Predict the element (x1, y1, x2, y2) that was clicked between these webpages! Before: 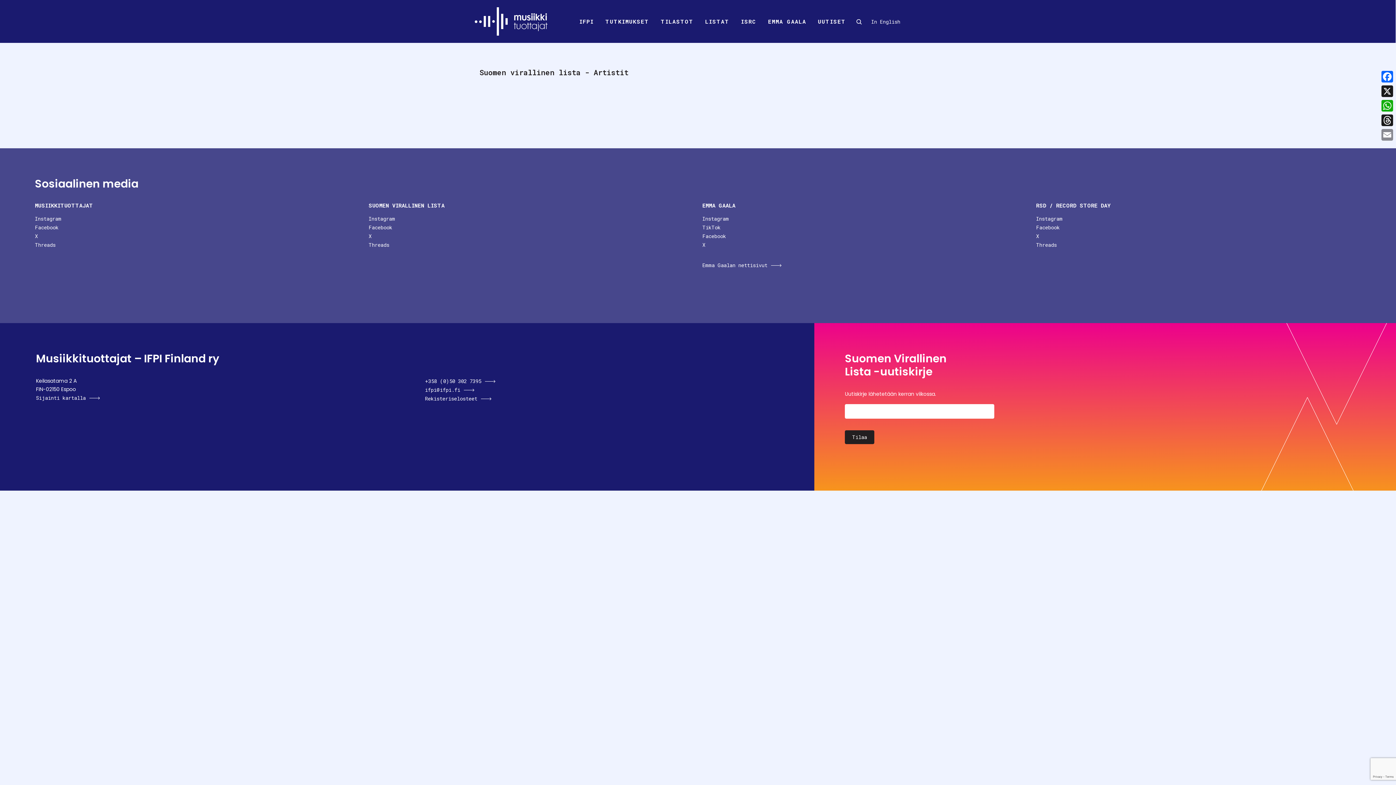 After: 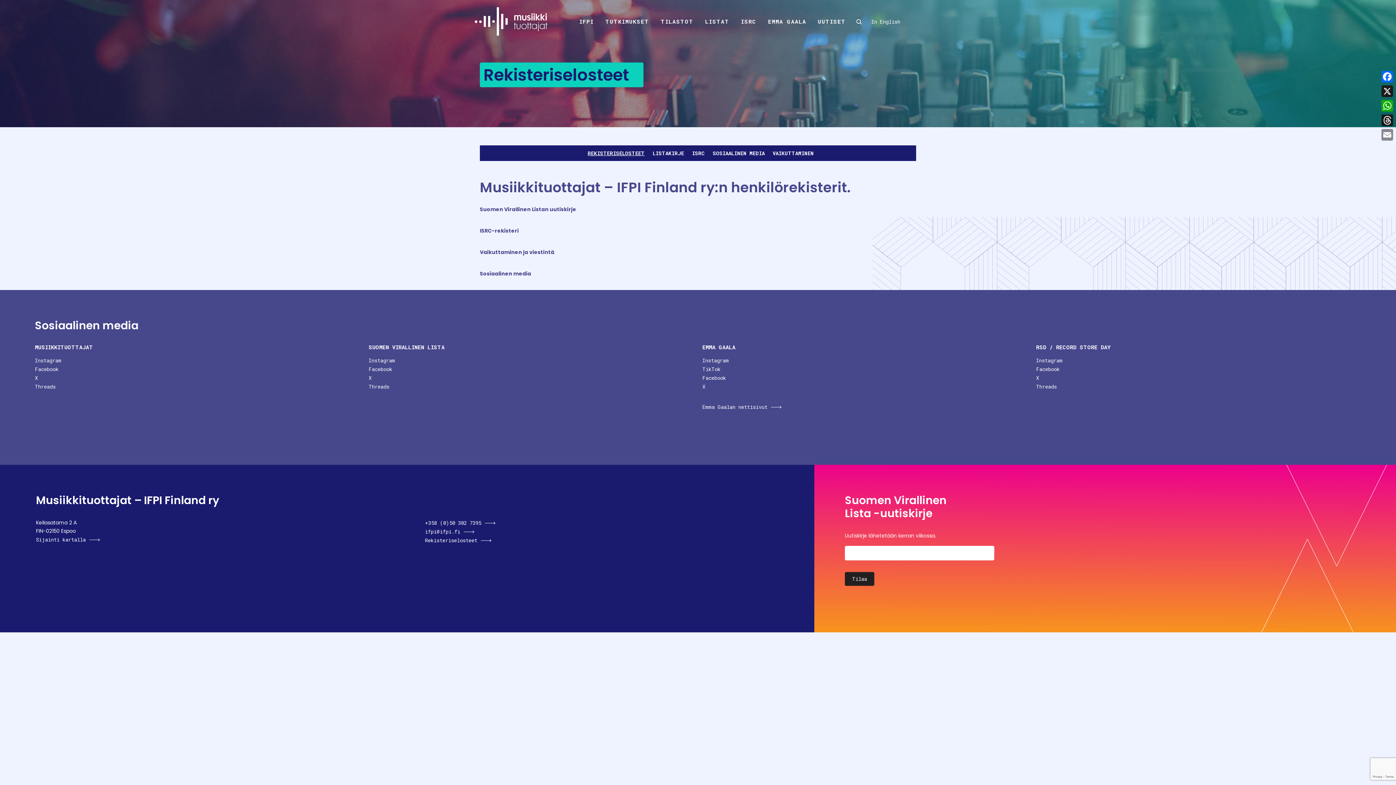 Action: label: Rekisteriselosteet bbox: (425, 395, 491, 402)